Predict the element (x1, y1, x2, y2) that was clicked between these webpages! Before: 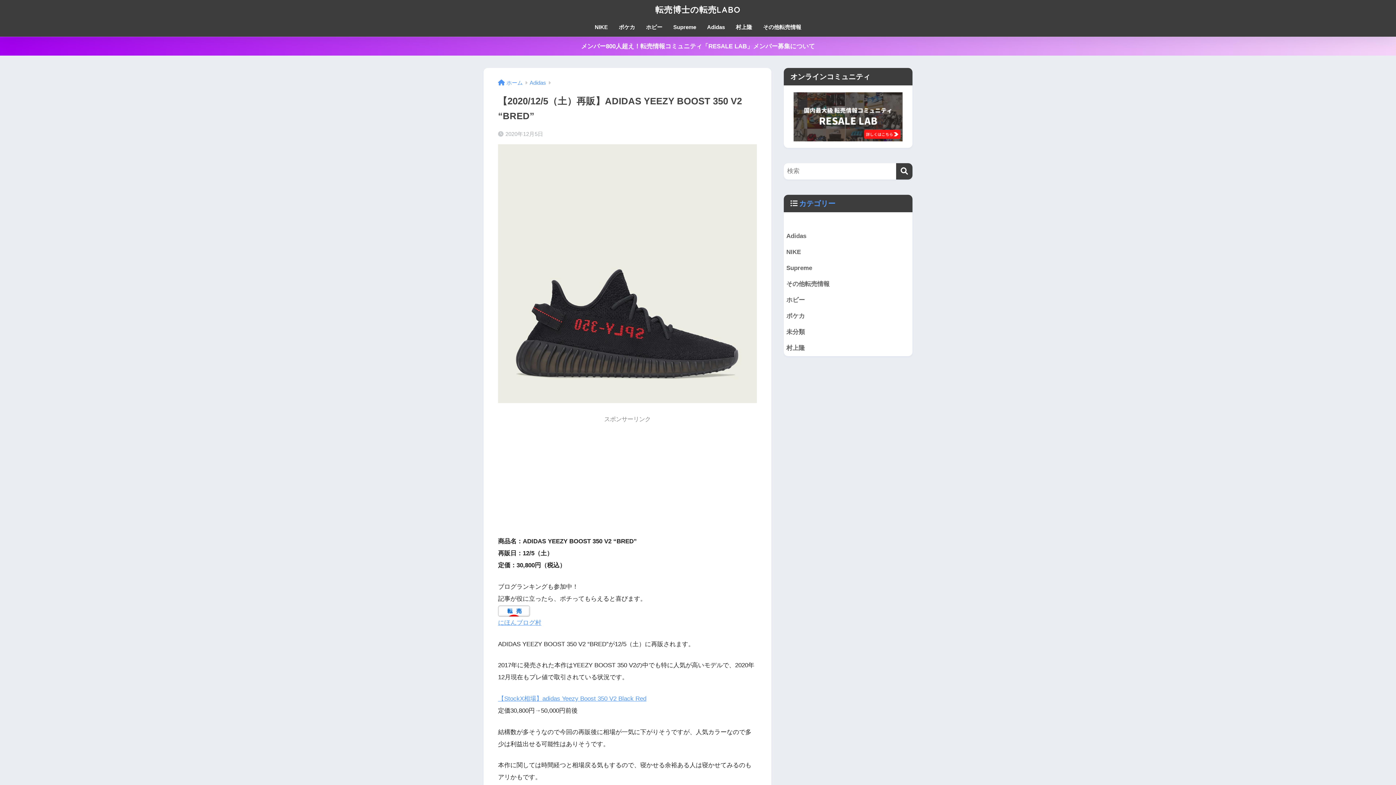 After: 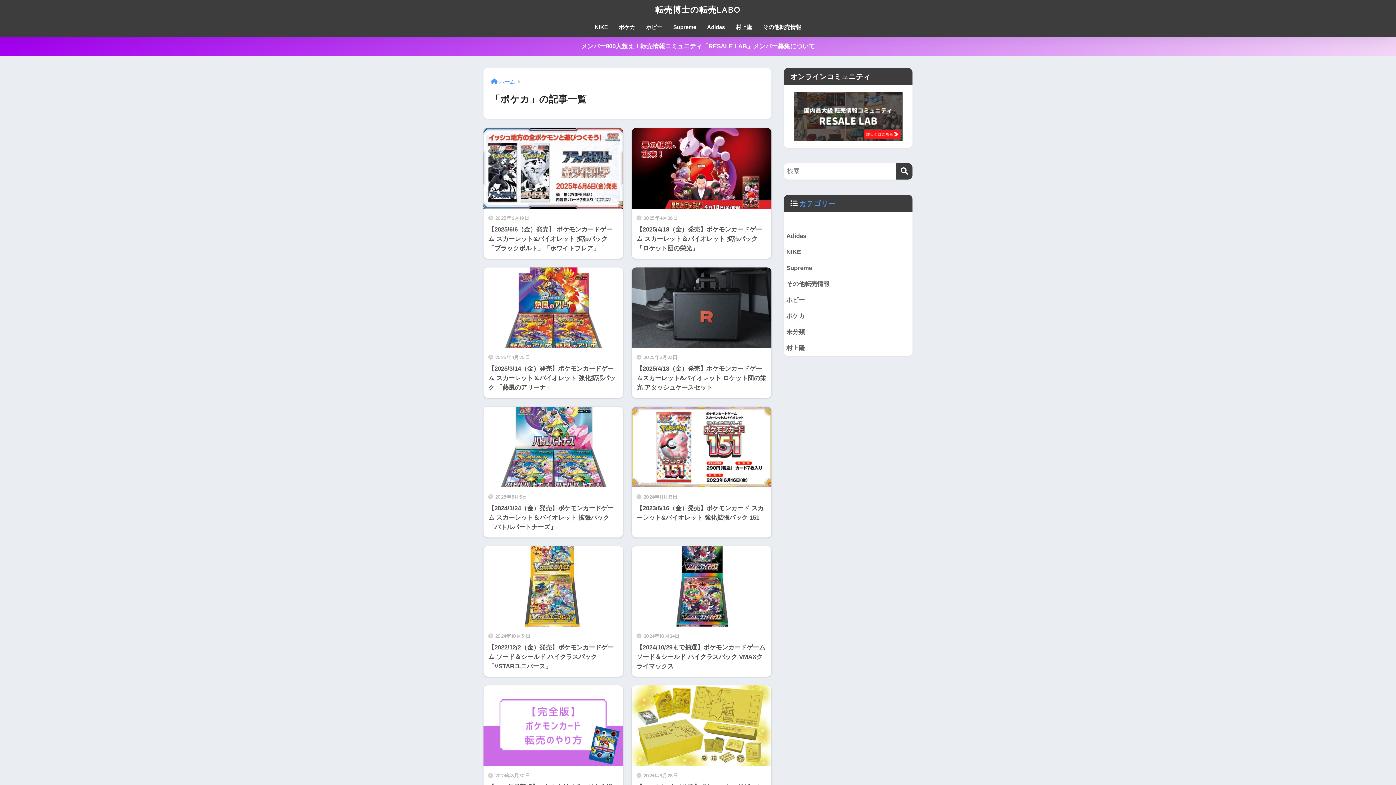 Action: label: ポケカ bbox: (784, 308, 912, 324)